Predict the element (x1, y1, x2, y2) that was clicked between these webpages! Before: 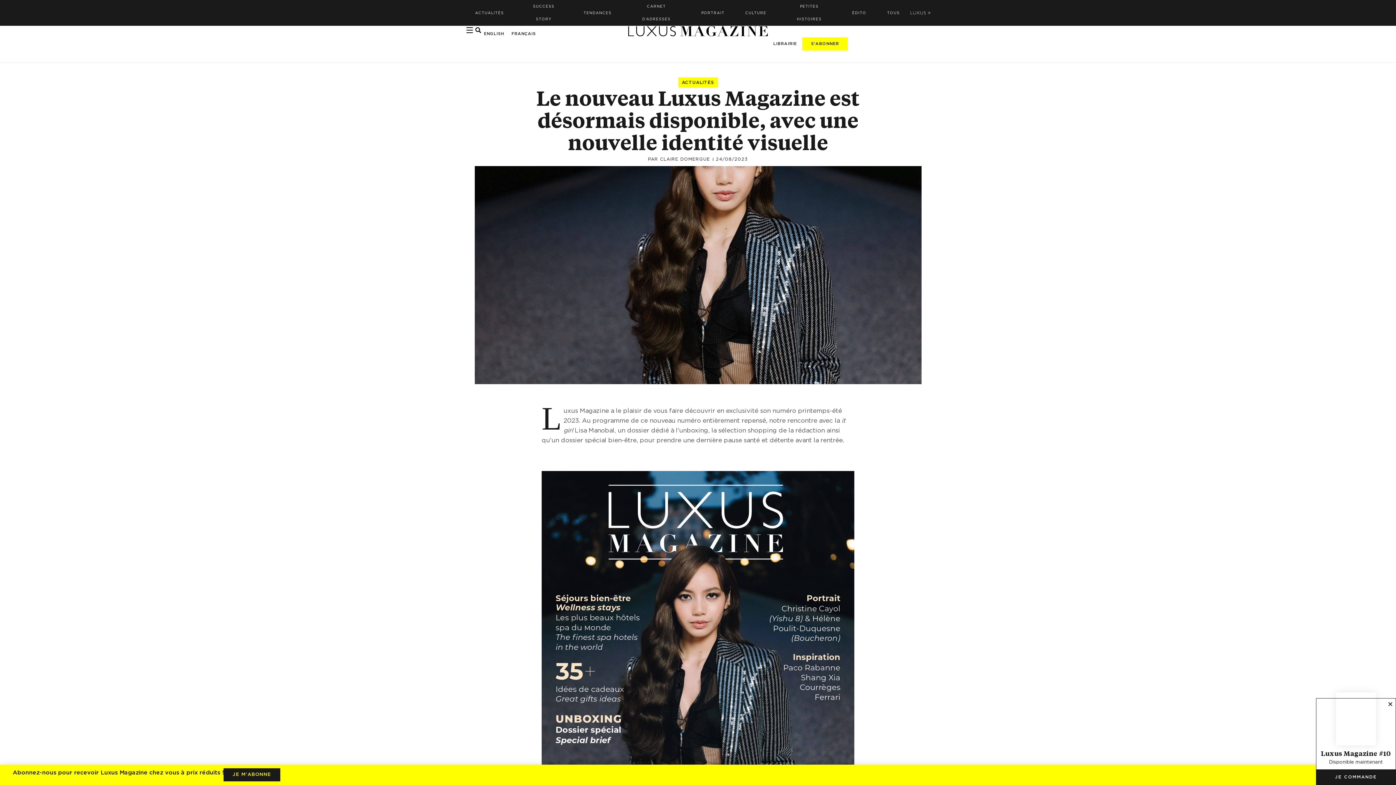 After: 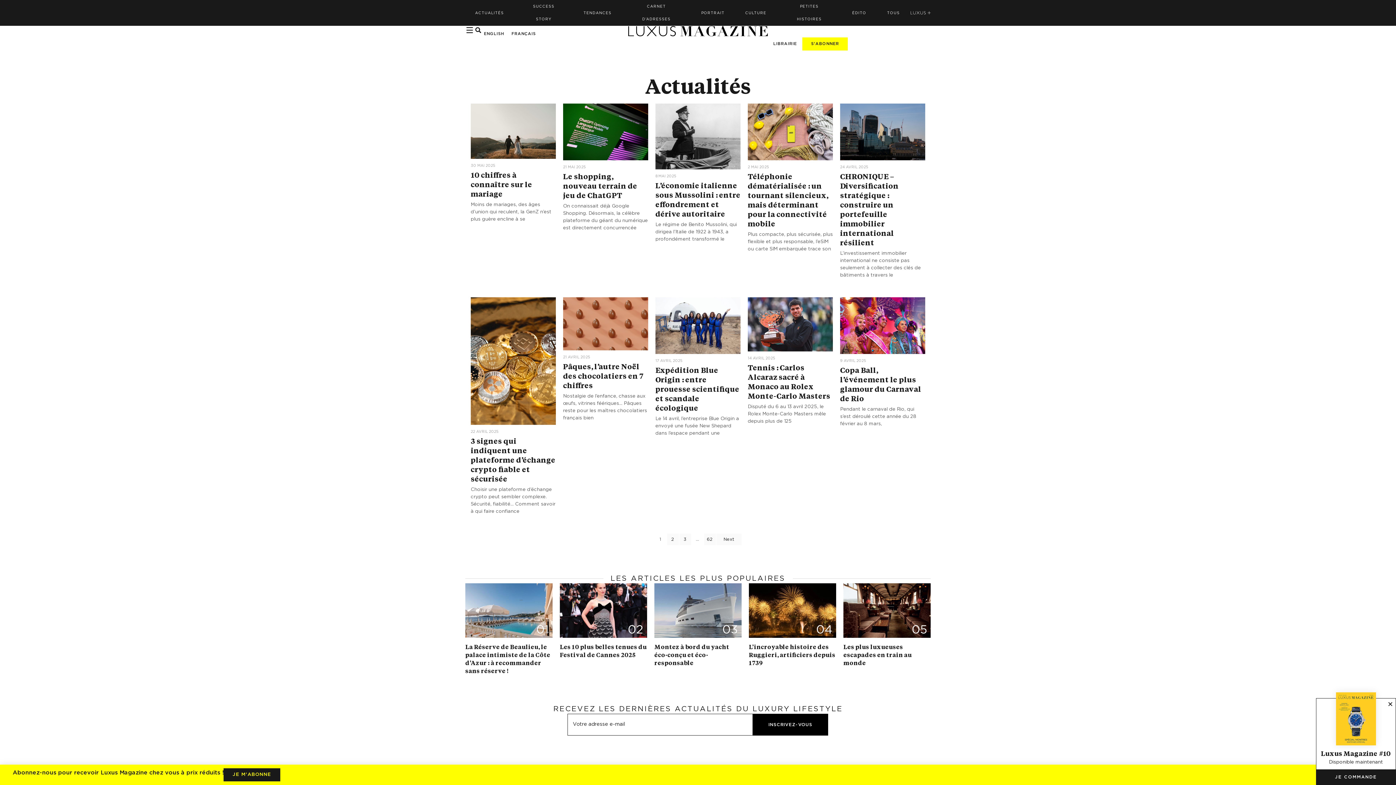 Action: label: ACTUALITÉS bbox: (682, 80, 714, 84)